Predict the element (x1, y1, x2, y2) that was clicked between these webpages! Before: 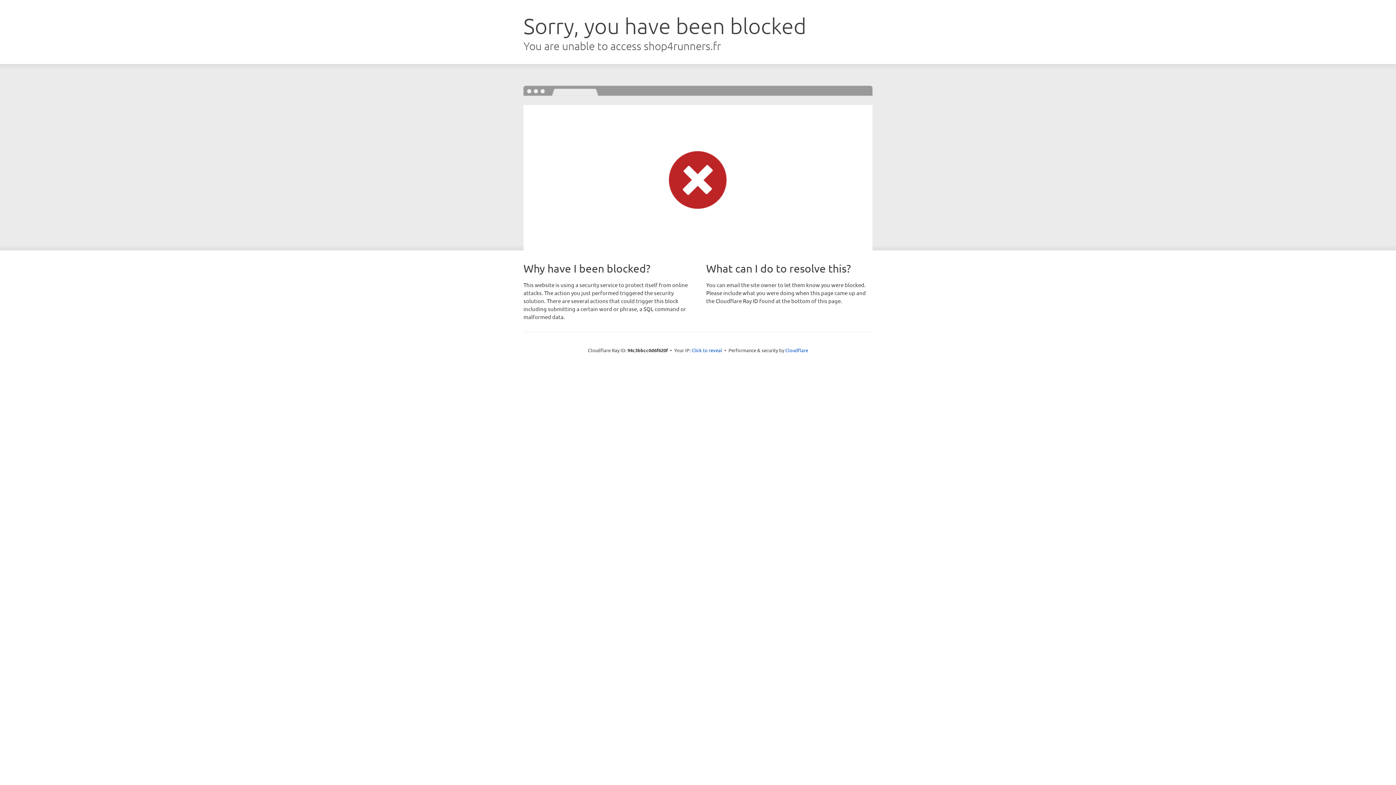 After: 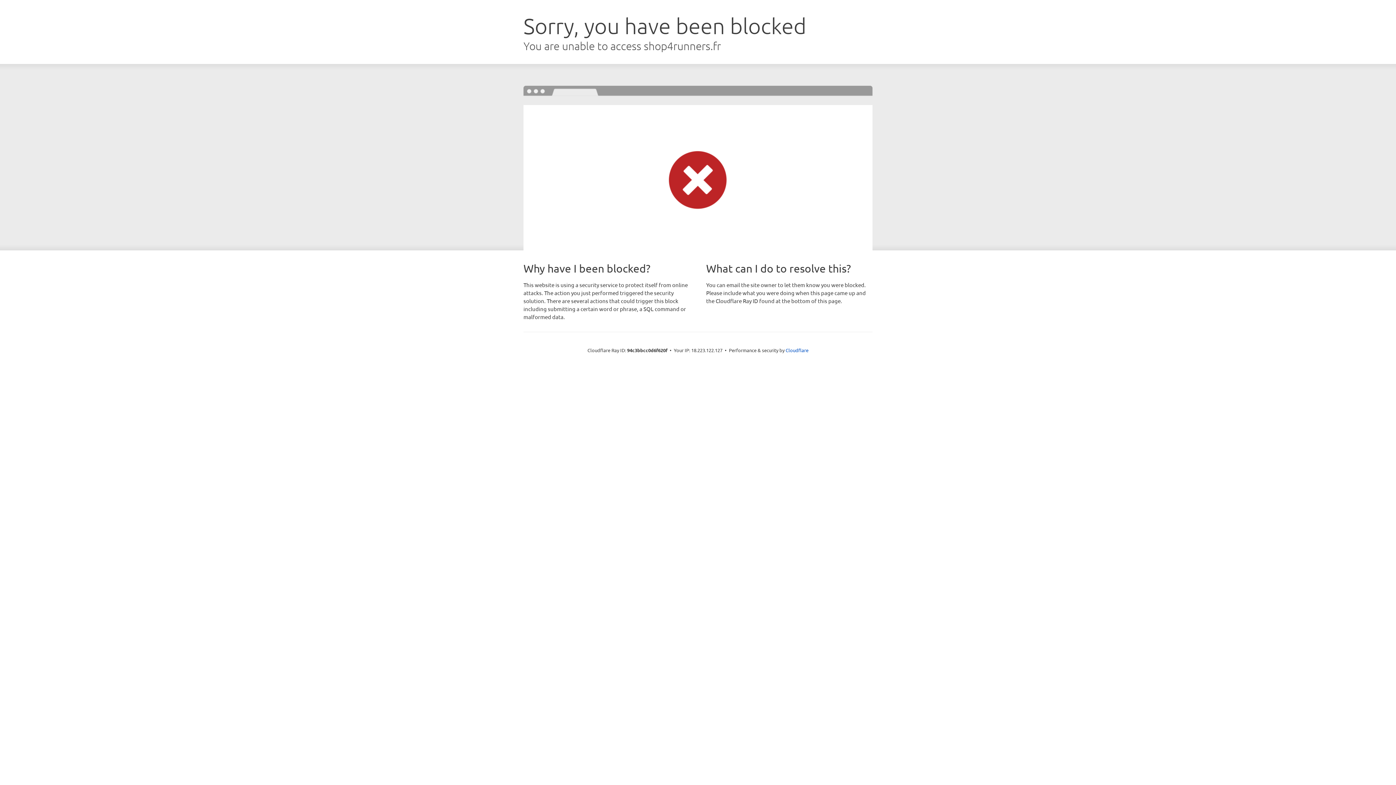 Action: bbox: (691, 346, 722, 353) label: Click to reveal